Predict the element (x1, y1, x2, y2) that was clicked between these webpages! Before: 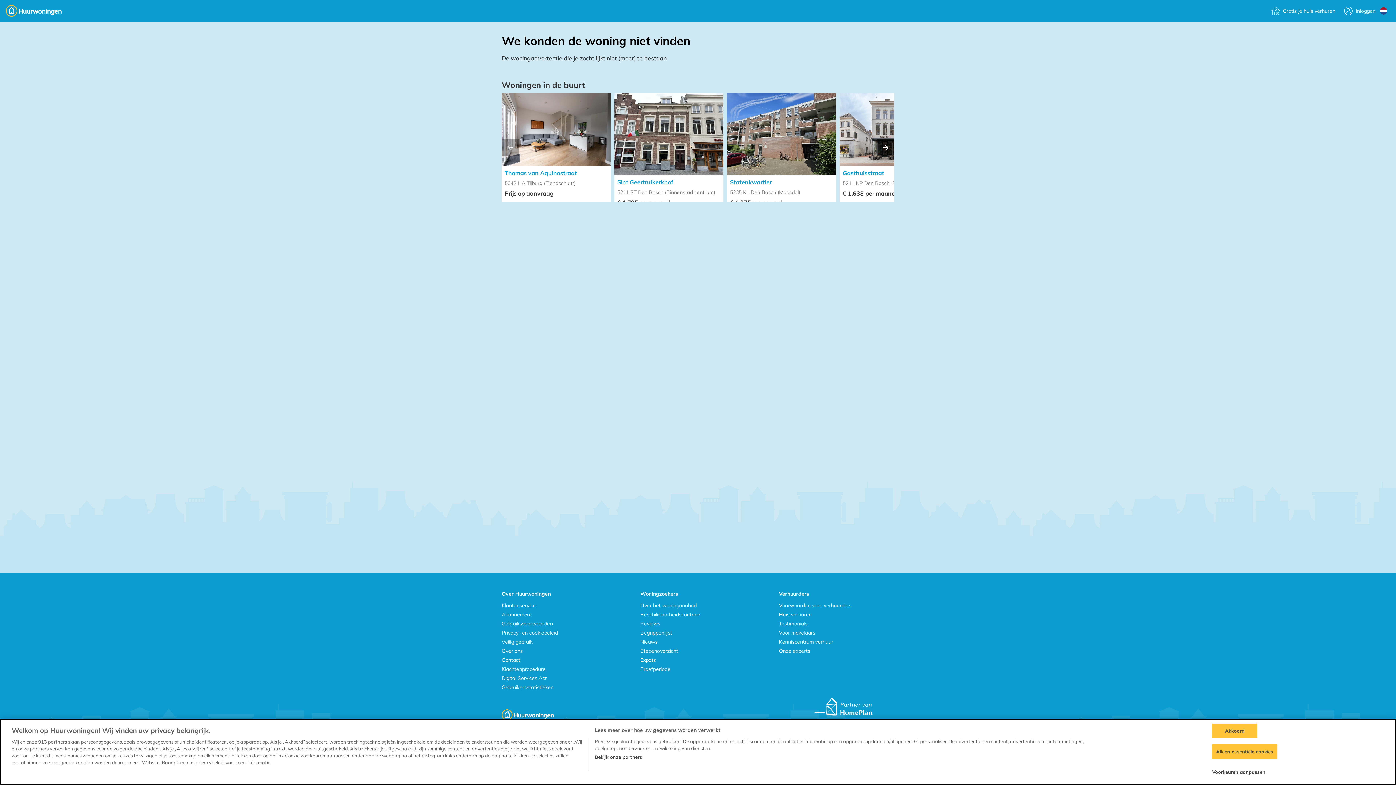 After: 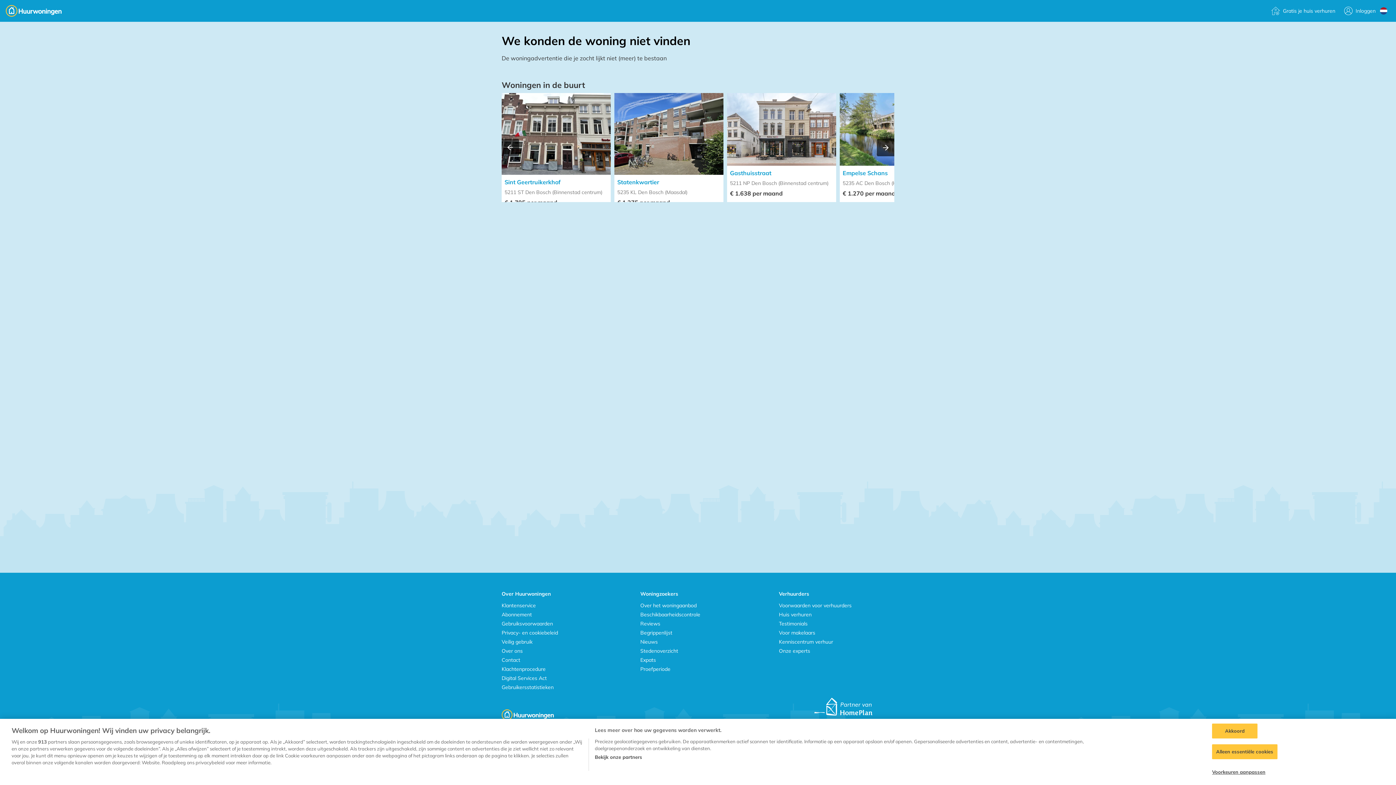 Action: label: Volgende bbox: (877, 138, 894, 156)